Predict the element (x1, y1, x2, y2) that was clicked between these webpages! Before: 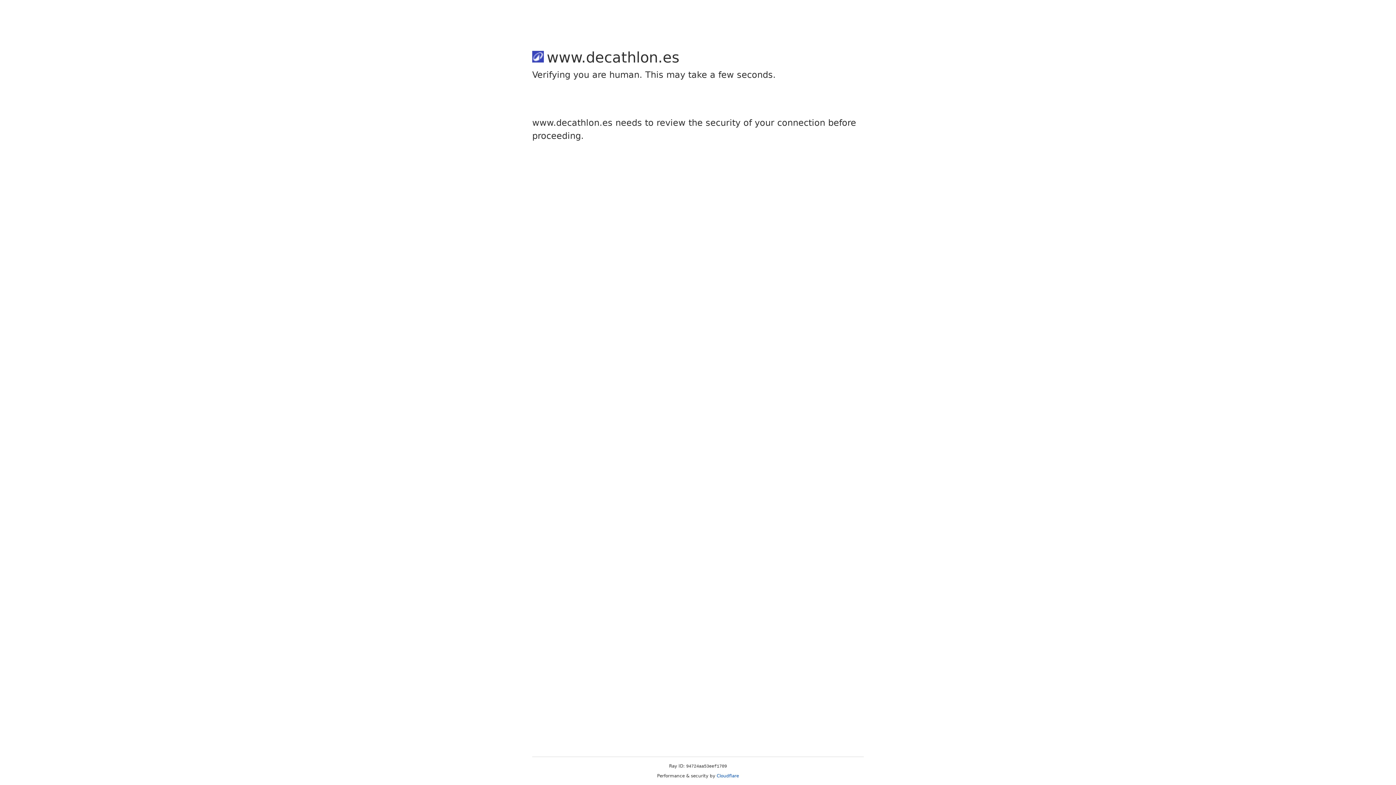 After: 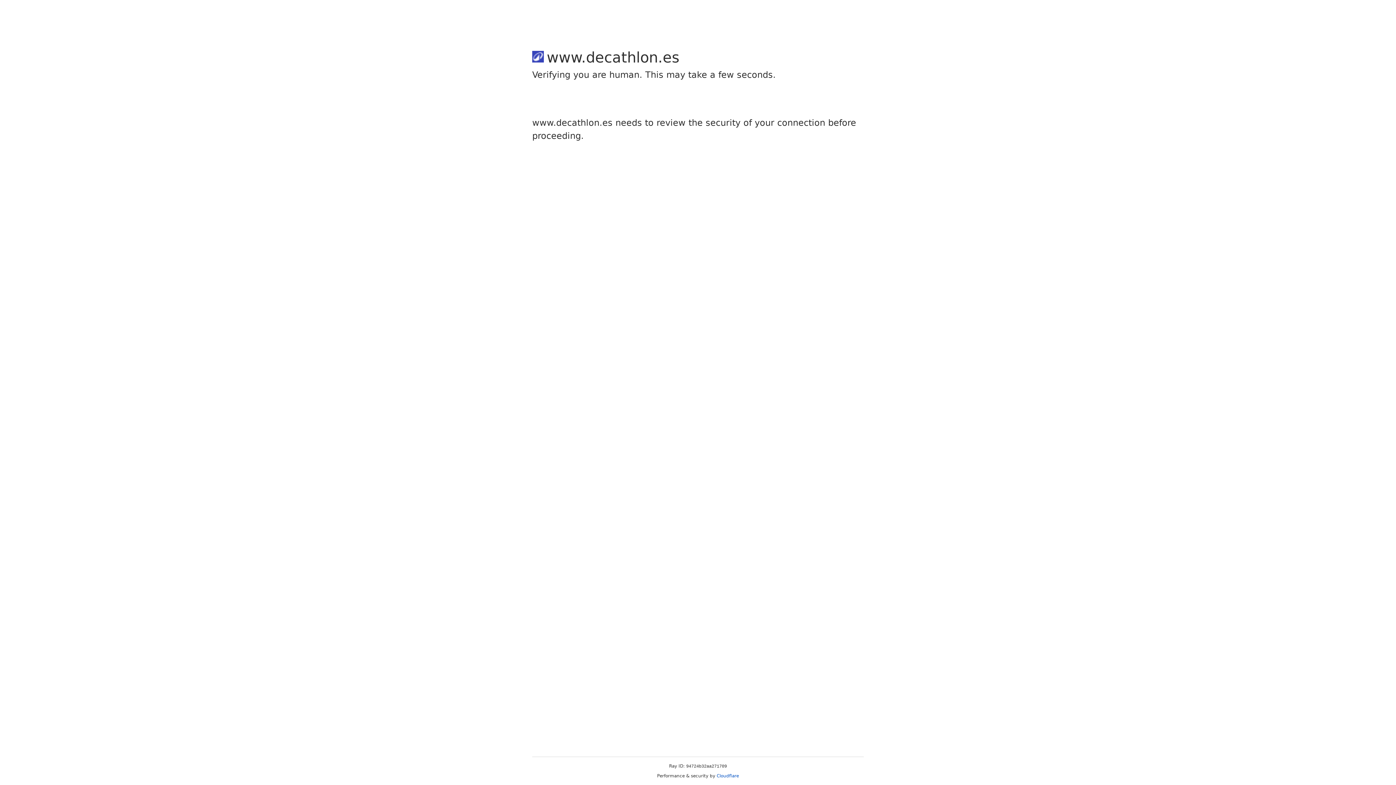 Action: label: Cloudflare bbox: (716, 773, 739, 778)